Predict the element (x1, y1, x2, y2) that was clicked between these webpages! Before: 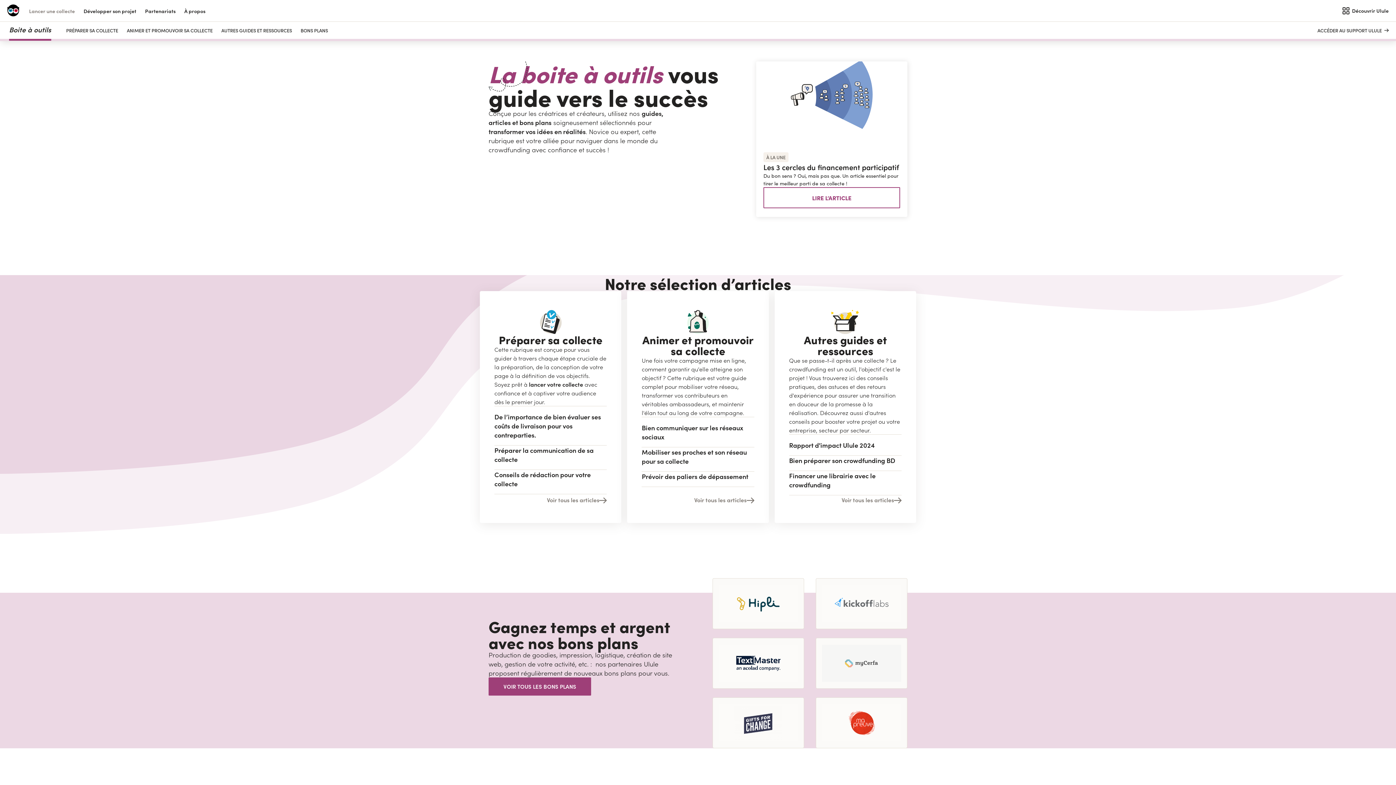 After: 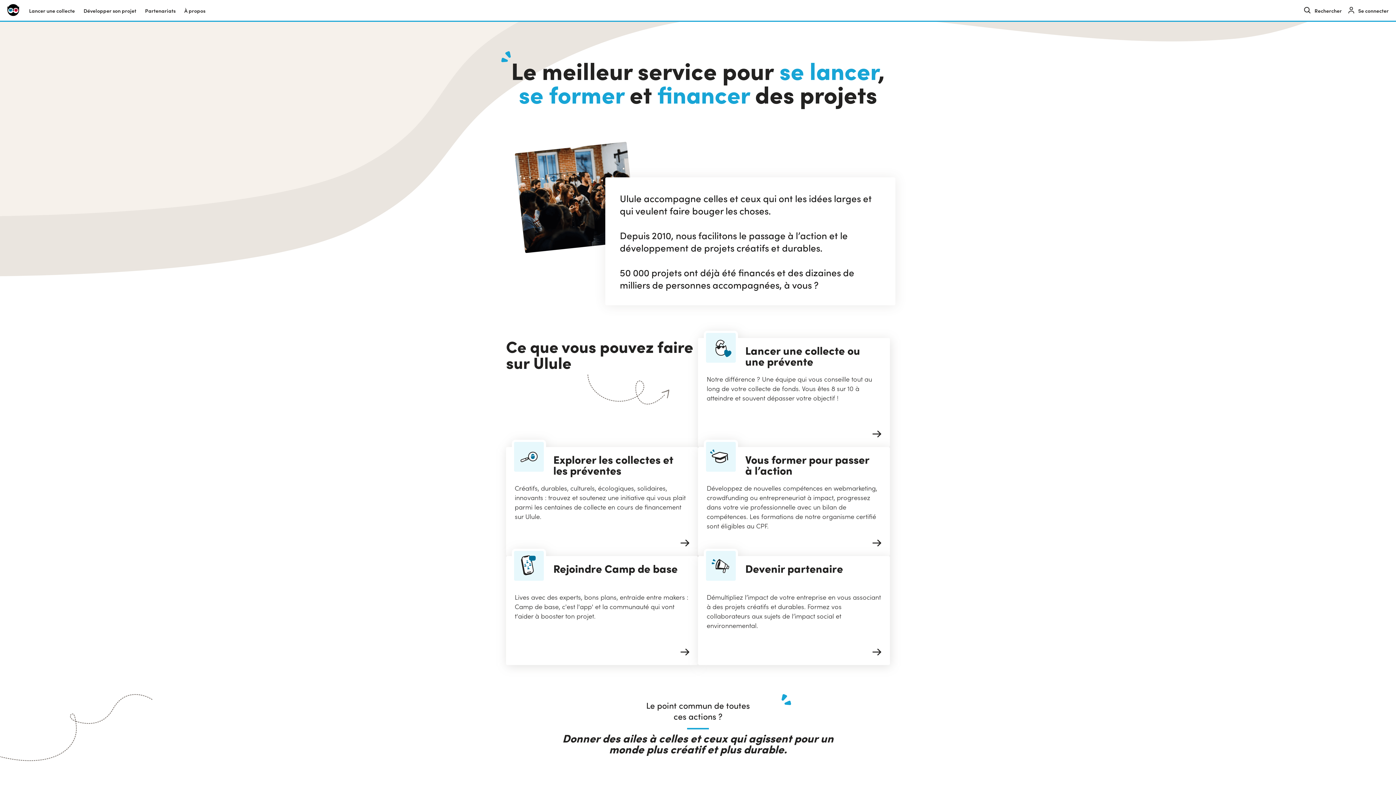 Action: label: Découvrir Ulule bbox: (1342, 6, 1389, 14)